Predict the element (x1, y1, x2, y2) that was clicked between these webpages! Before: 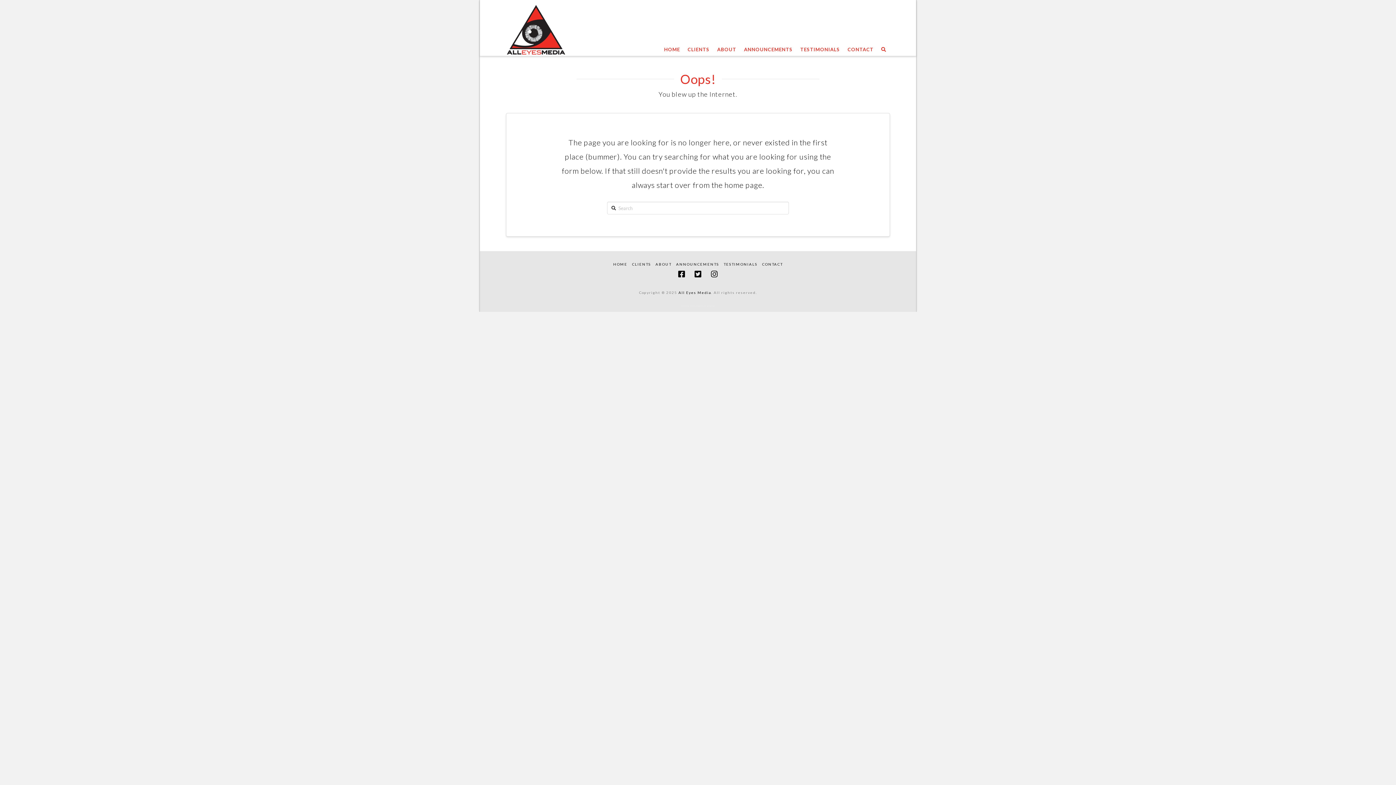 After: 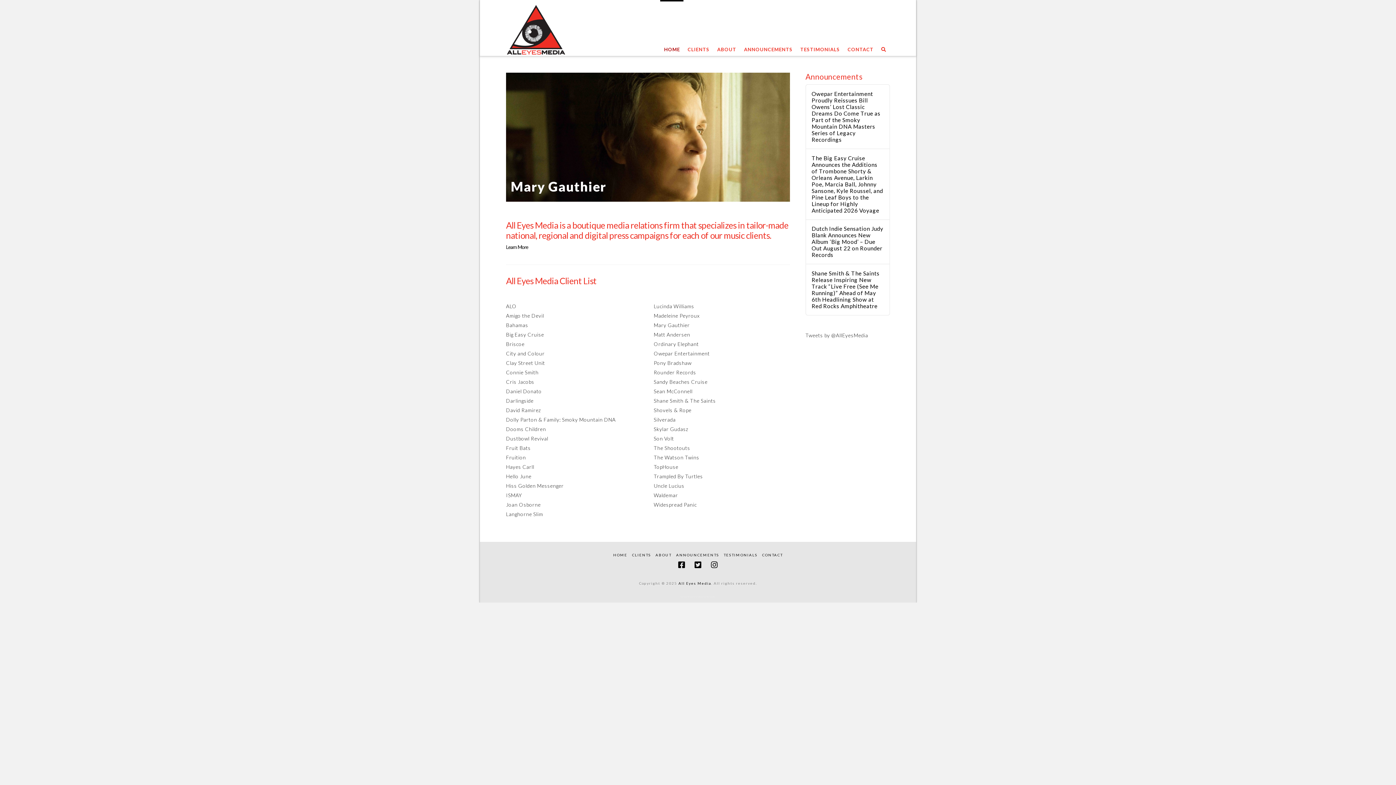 Action: label: HOME bbox: (660, 0, 683, 54)